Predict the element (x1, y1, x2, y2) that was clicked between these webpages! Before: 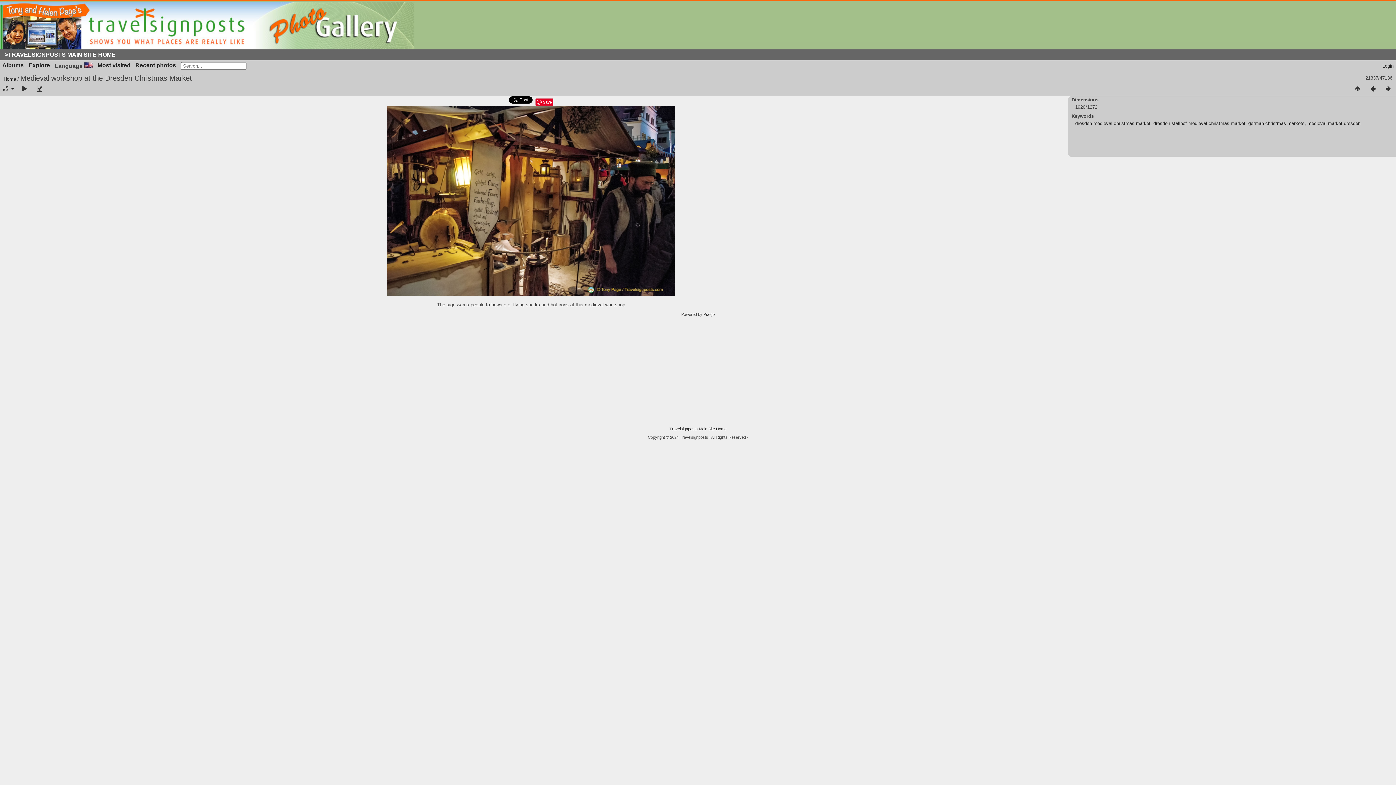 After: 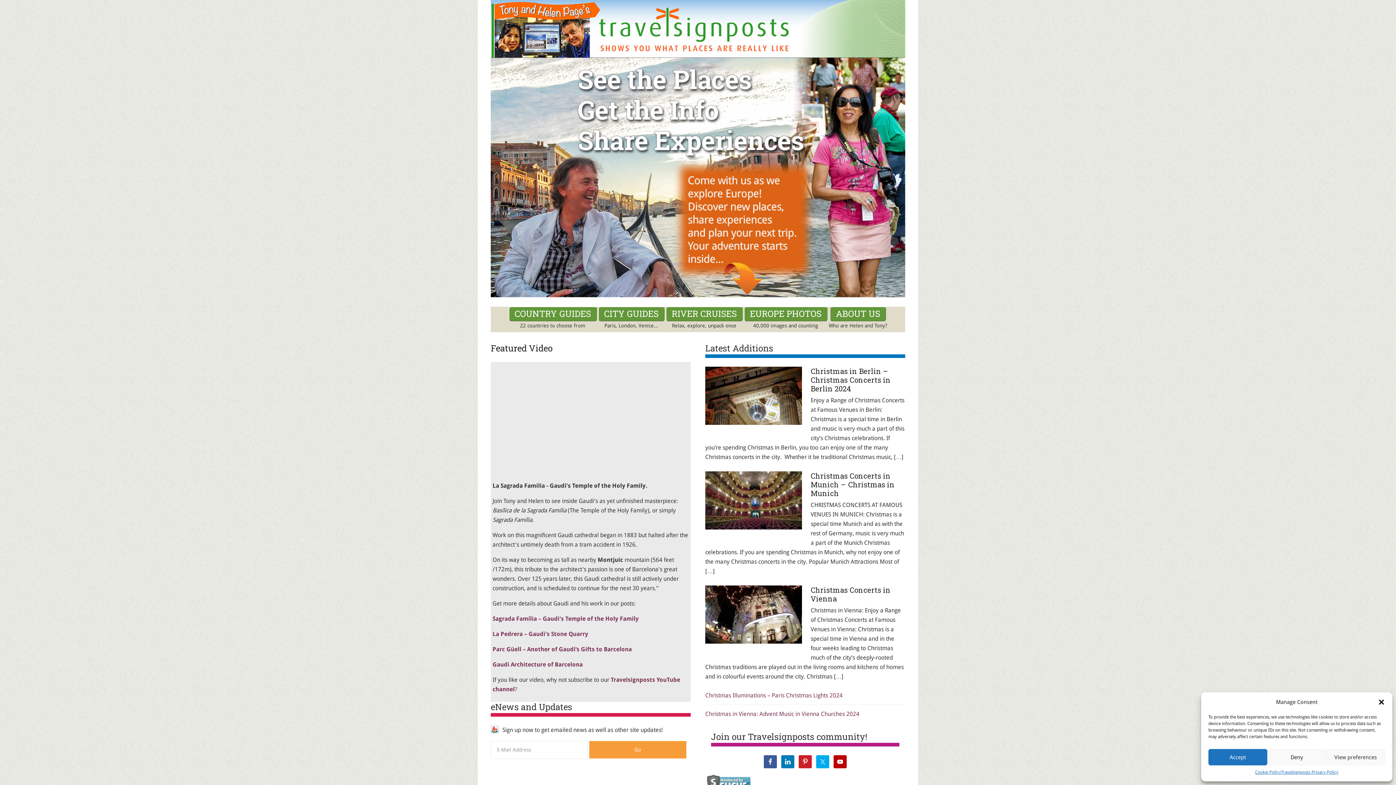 Action: label: >TRAVELSIGNPOSTS MAIN SITE HOME bbox: (0, 49, 120, 60)